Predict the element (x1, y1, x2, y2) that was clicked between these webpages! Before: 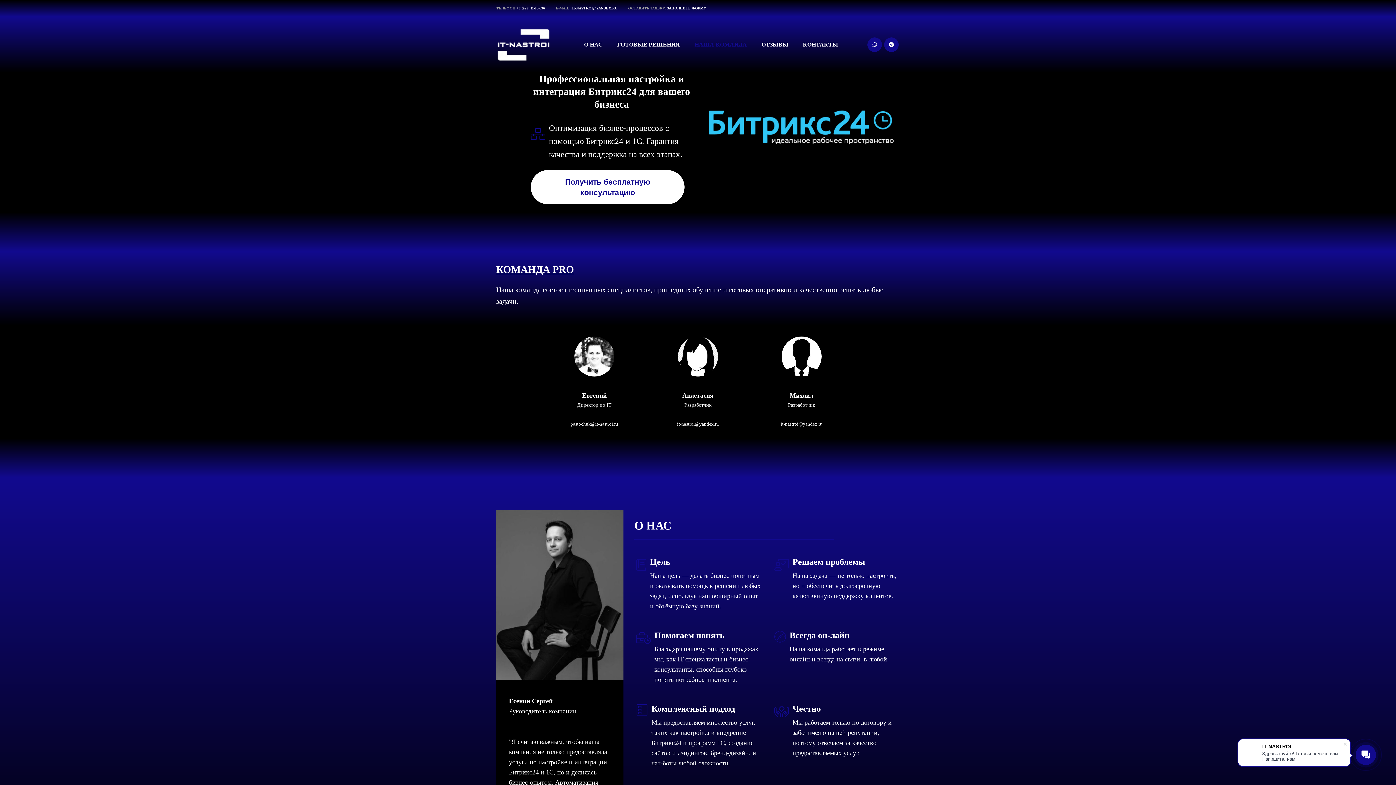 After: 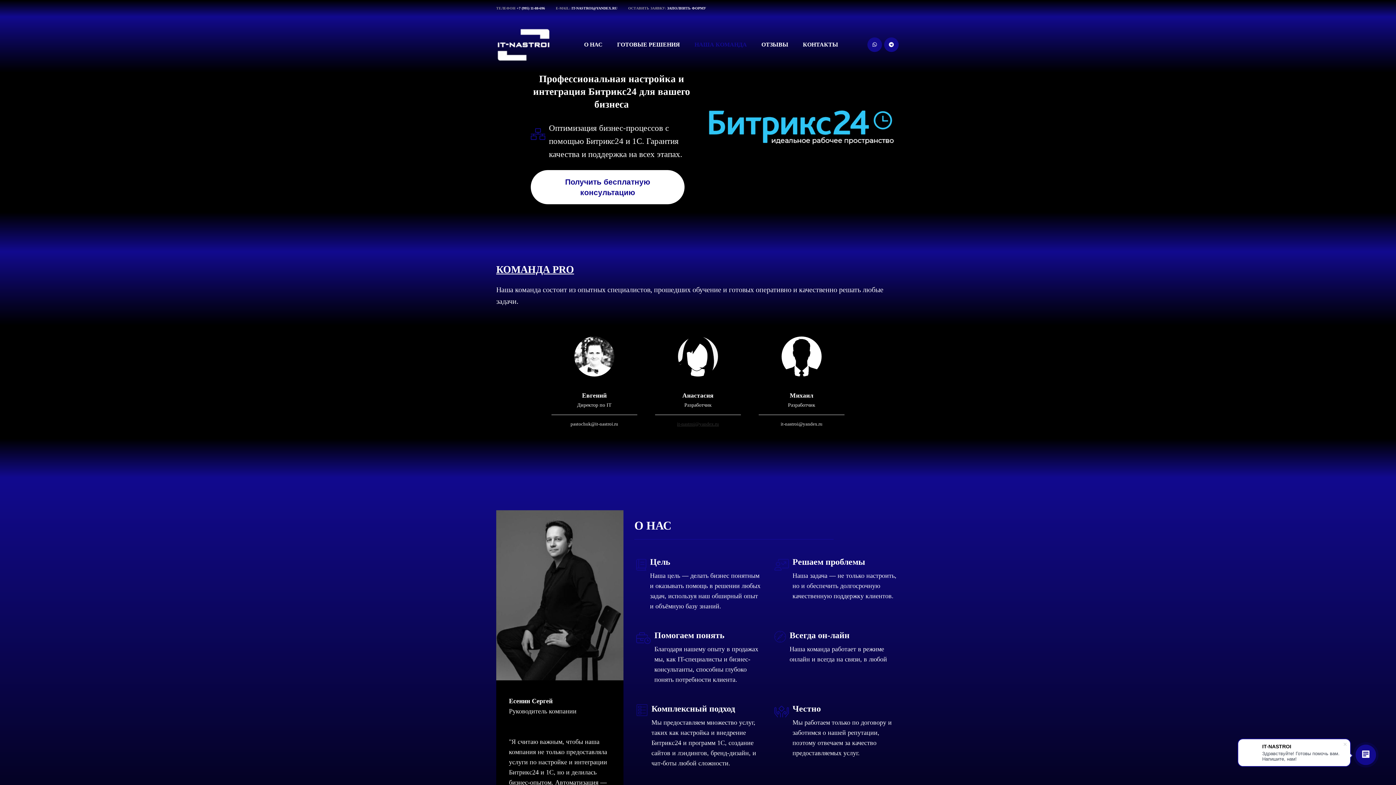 Action: label: it-nastroi@yandex.ru bbox: (655, 420, 740, 427)